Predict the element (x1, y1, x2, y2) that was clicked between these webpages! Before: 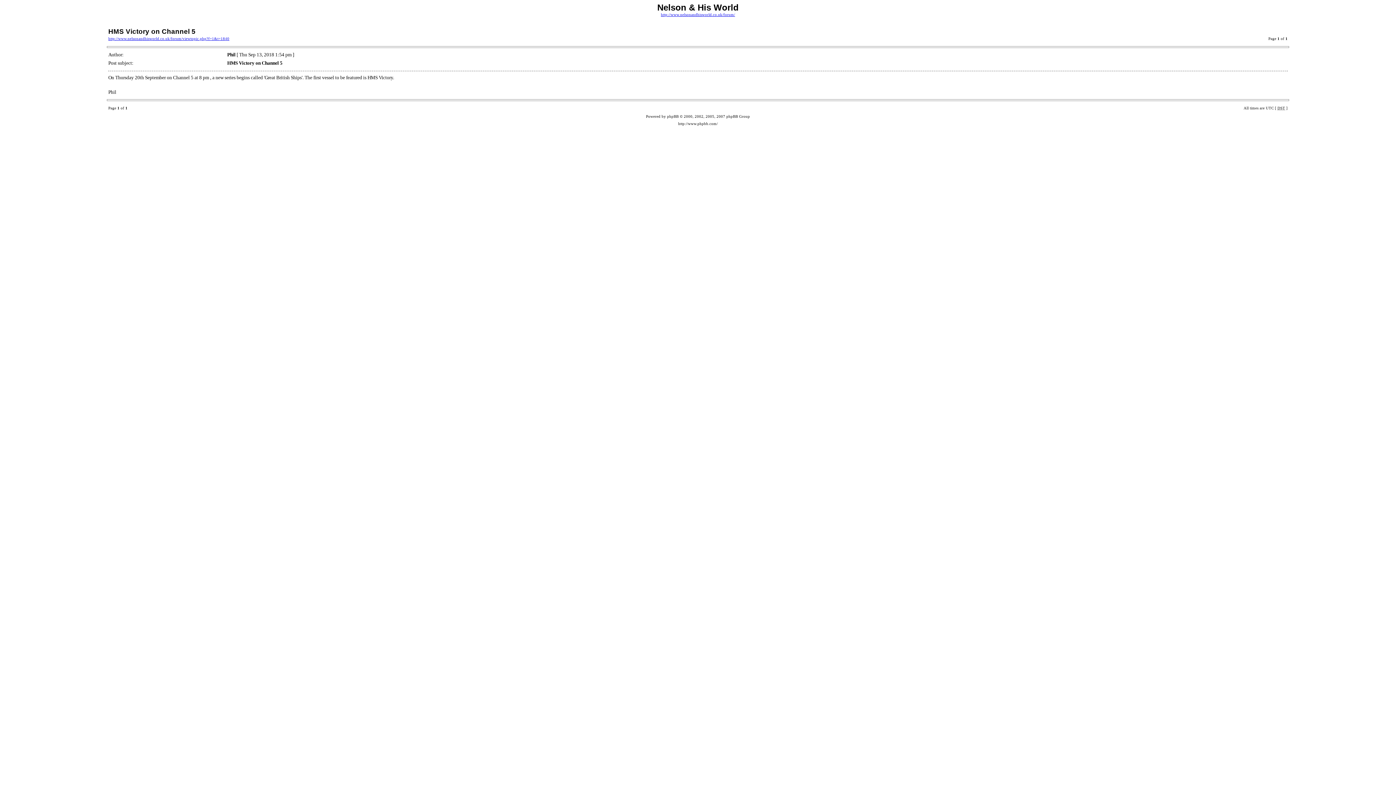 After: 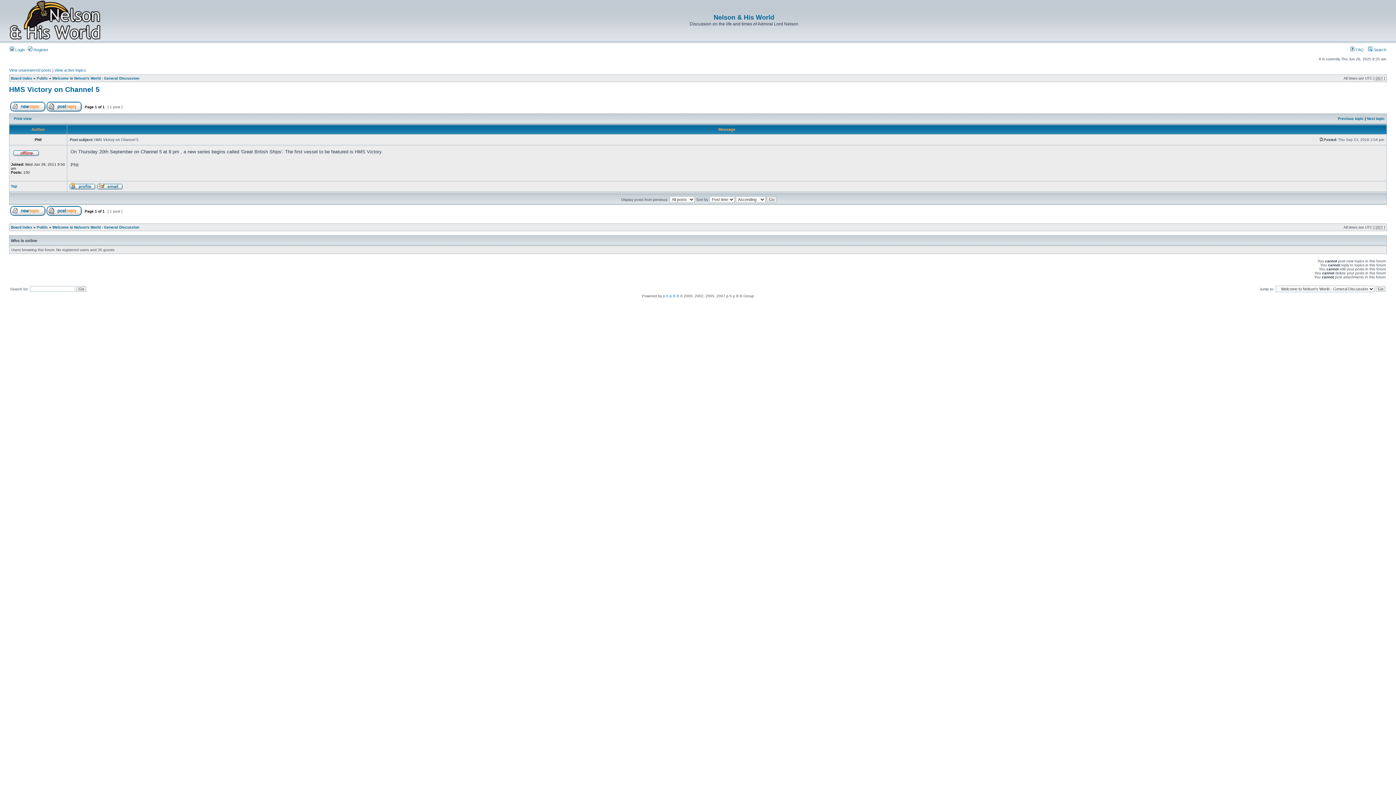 Action: bbox: (108, 36, 229, 40) label: http://www.nelsonandhisworld.co.uk/forum/viewtopic.php?f=1&t=1840